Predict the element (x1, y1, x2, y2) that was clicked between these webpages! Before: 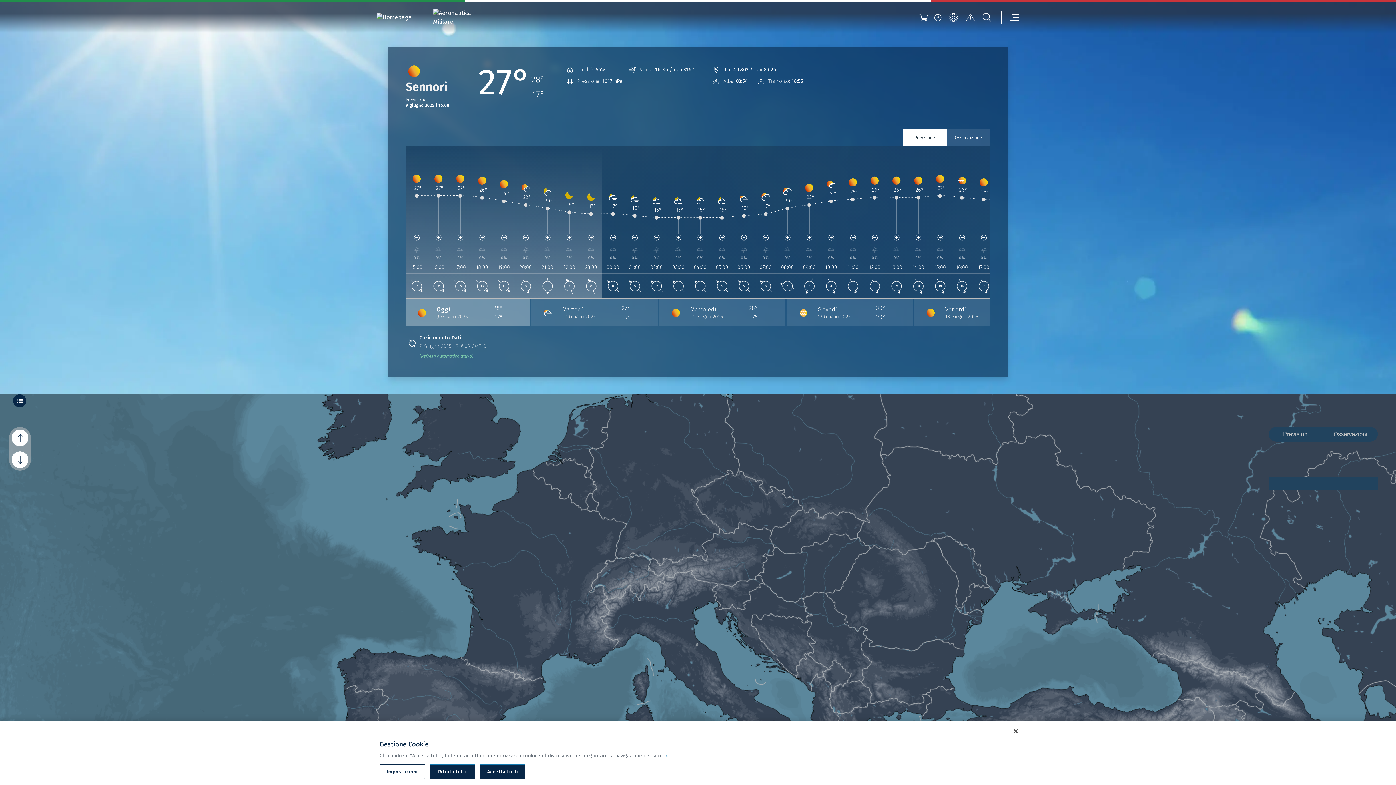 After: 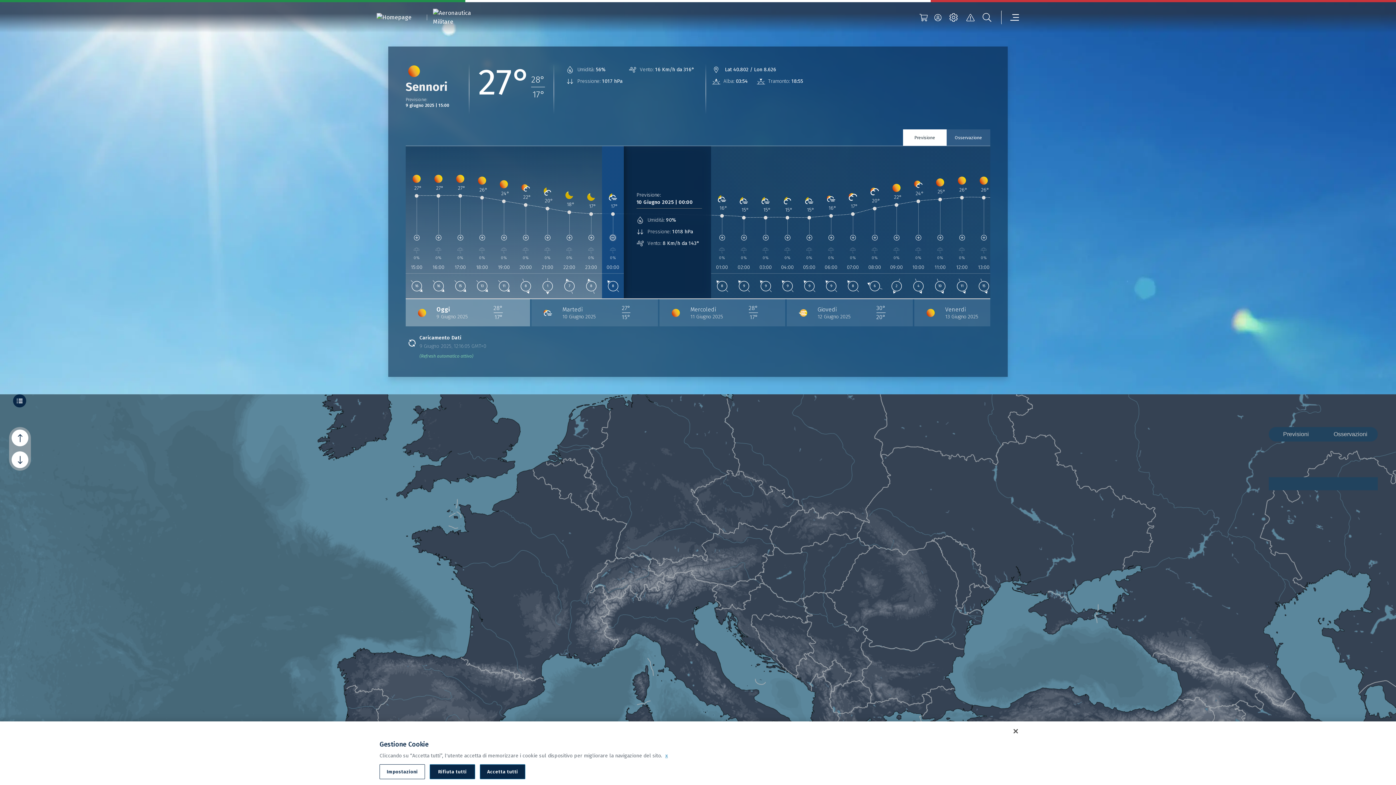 Action: bbox: (602, 234, 624, 241)